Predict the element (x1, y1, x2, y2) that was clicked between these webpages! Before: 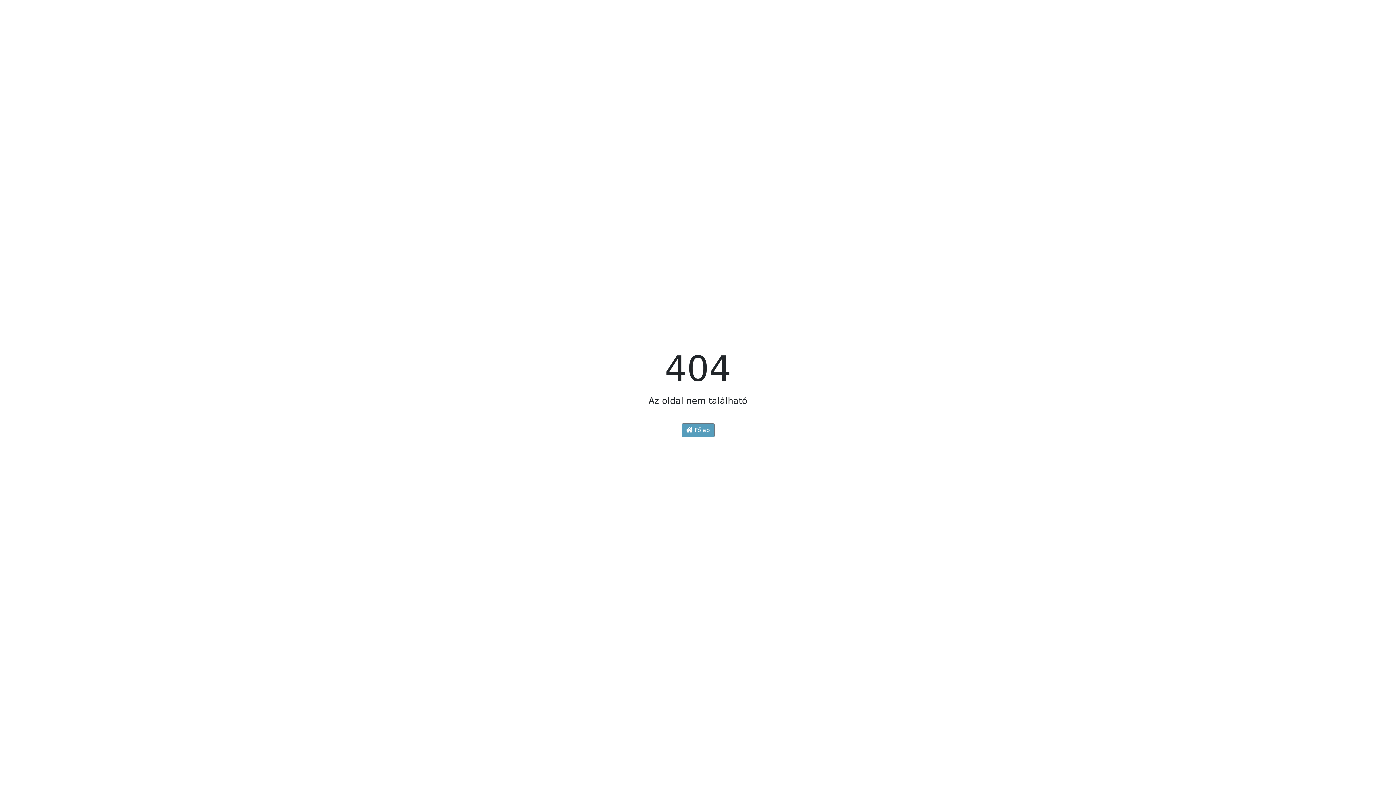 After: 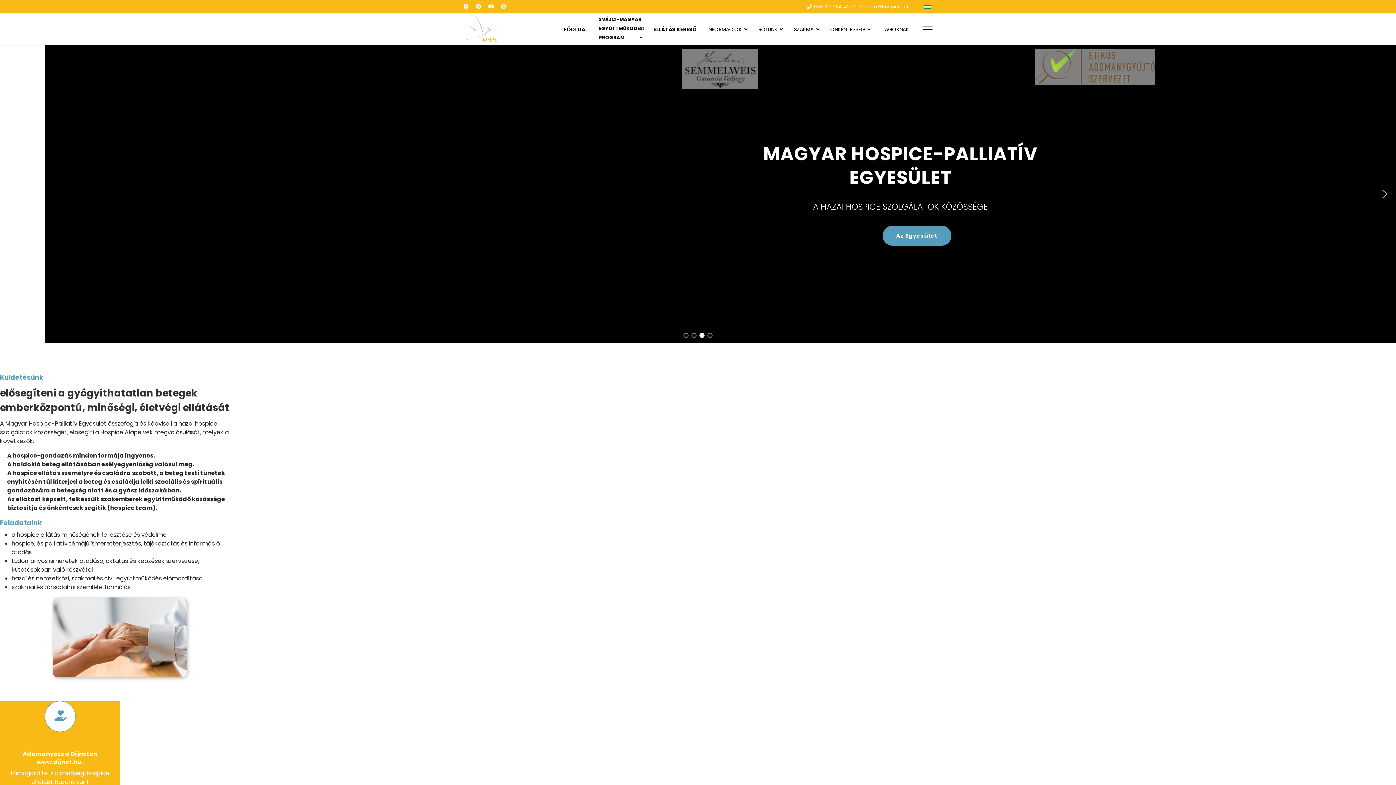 Action: label:  Főlap bbox: (681, 423, 714, 437)